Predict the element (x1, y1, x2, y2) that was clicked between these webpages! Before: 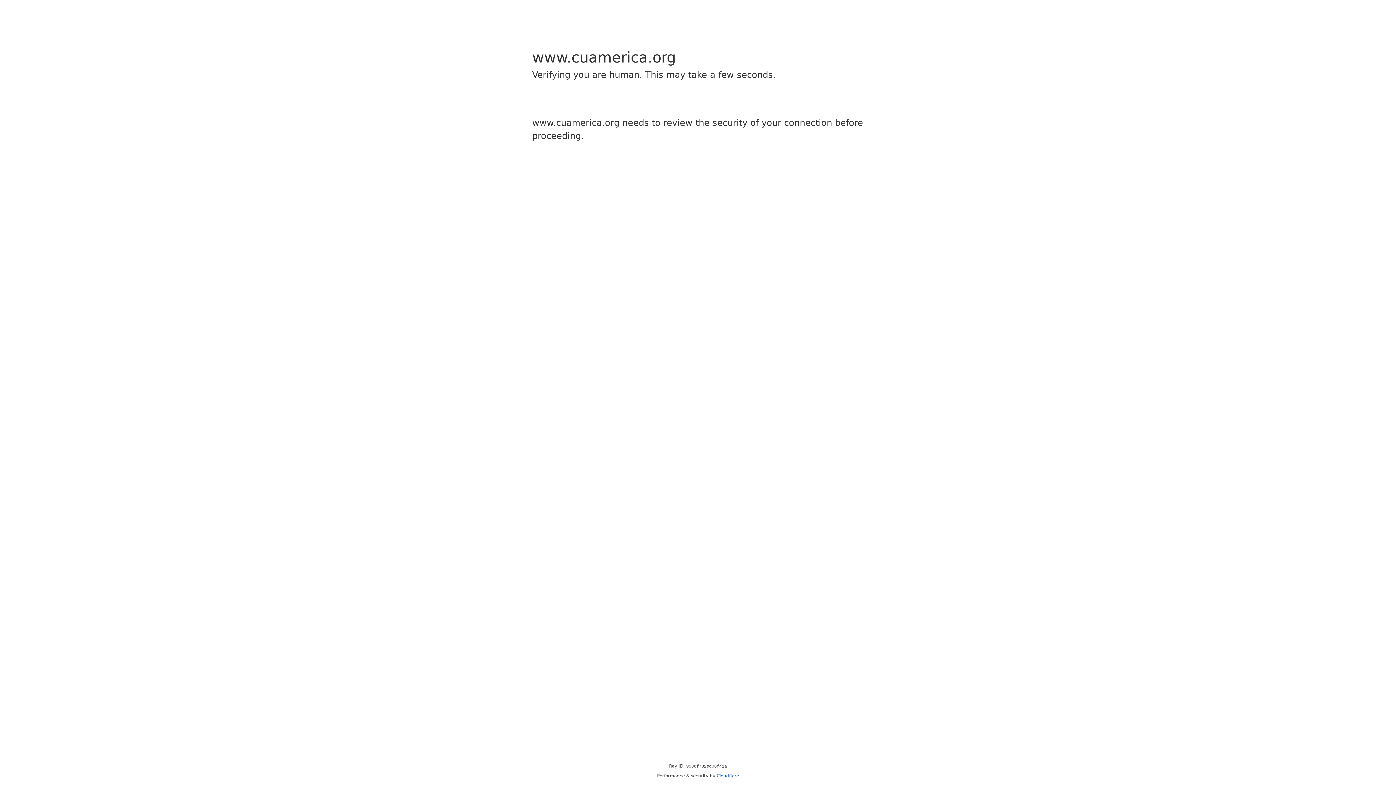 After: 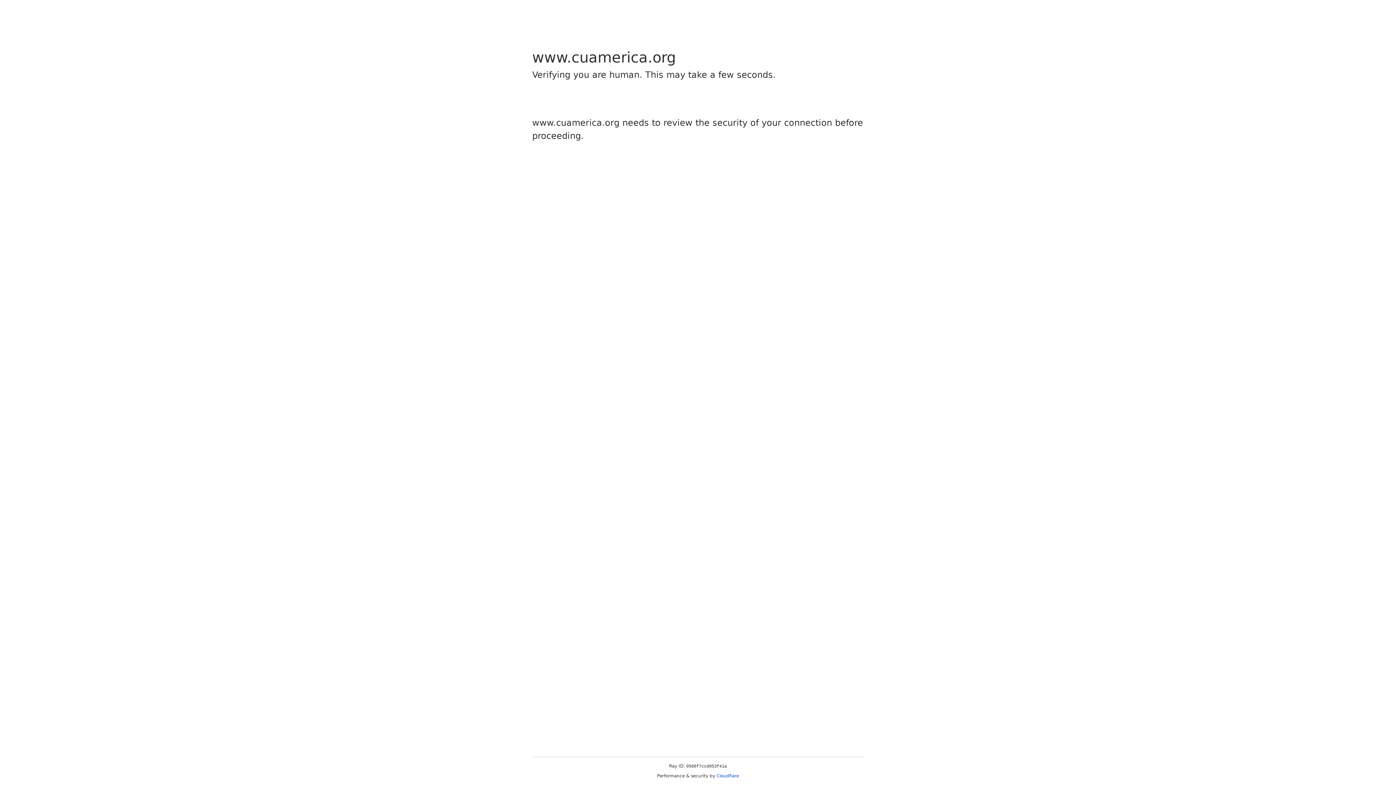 Action: bbox: (716, 773, 739, 778) label: Cloudflare